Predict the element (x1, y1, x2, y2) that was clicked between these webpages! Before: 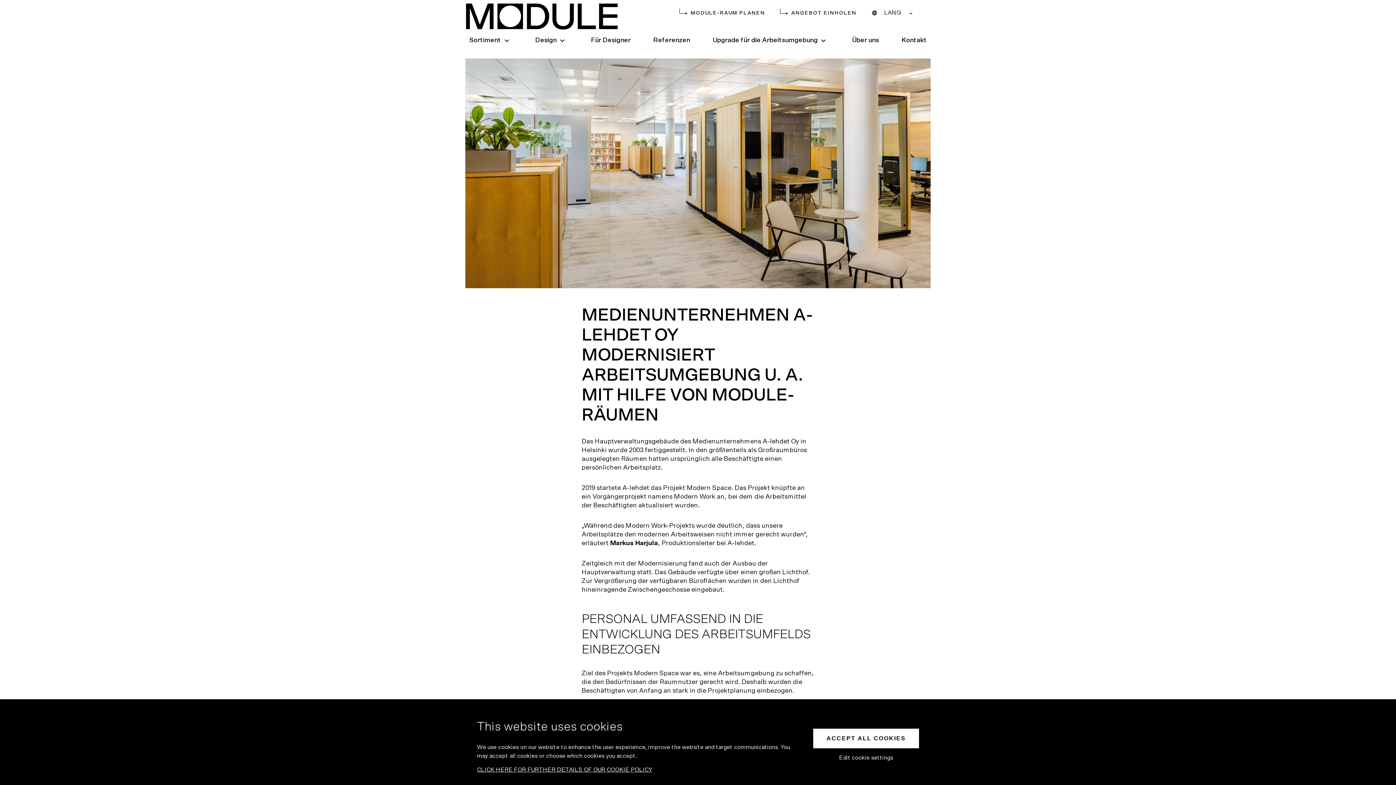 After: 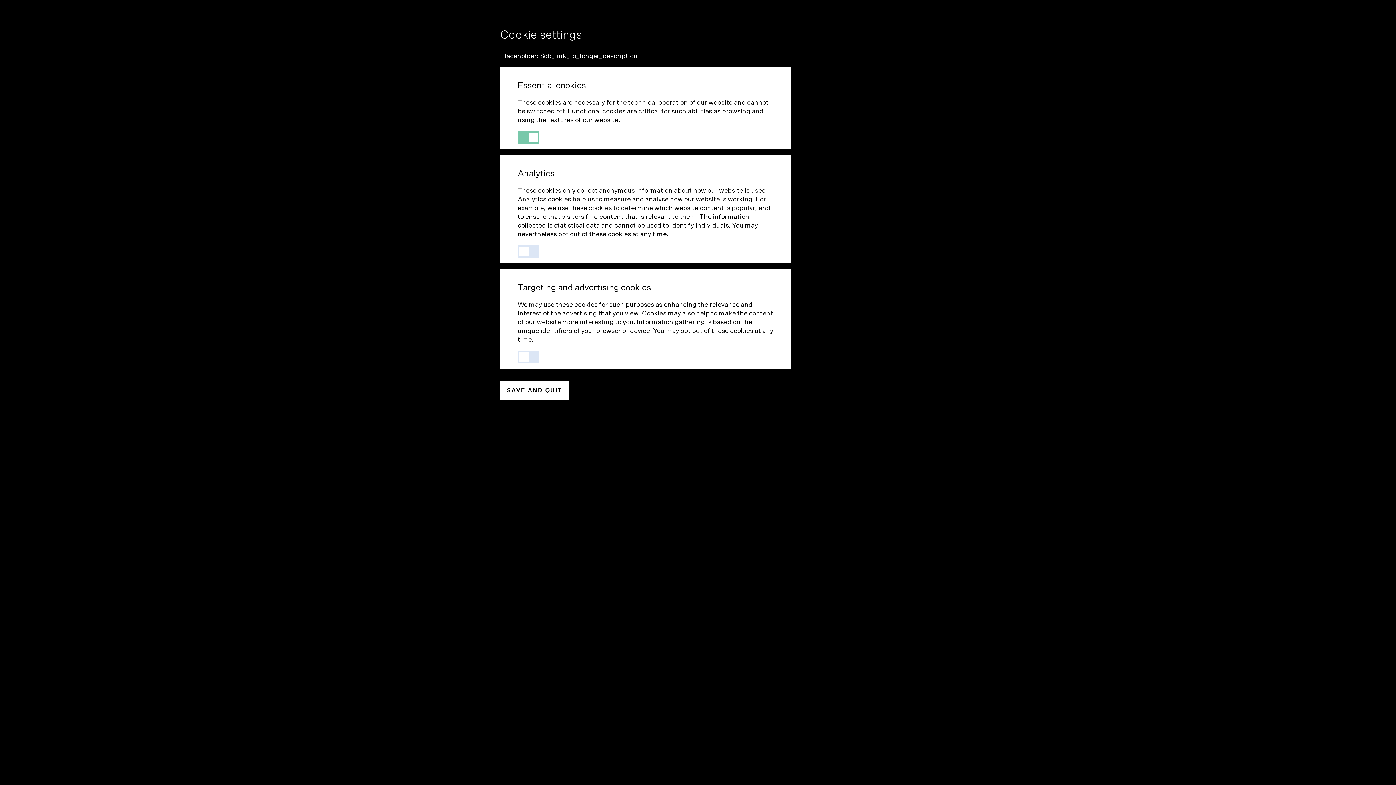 Action: bbox: (807, 754, 925, 761) label: Edit cookie settings